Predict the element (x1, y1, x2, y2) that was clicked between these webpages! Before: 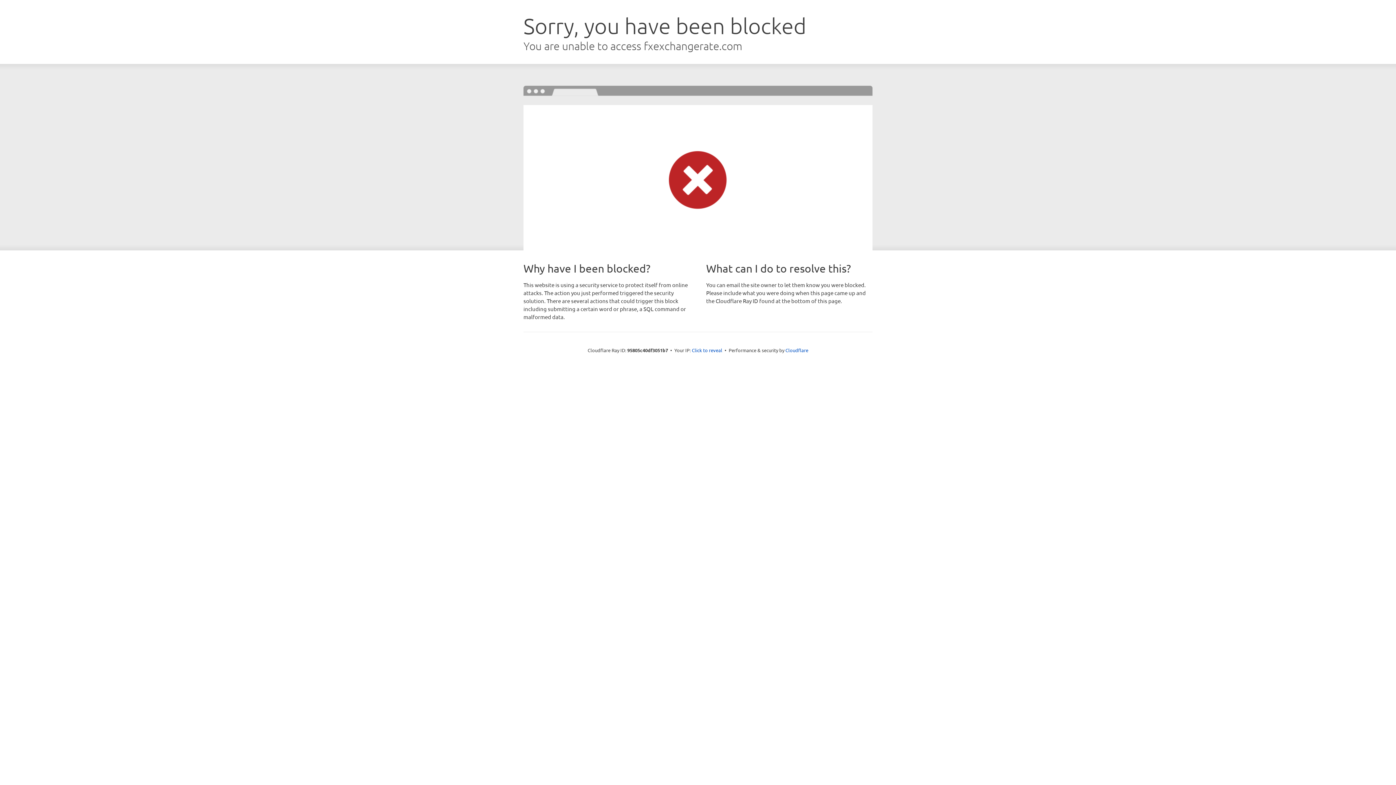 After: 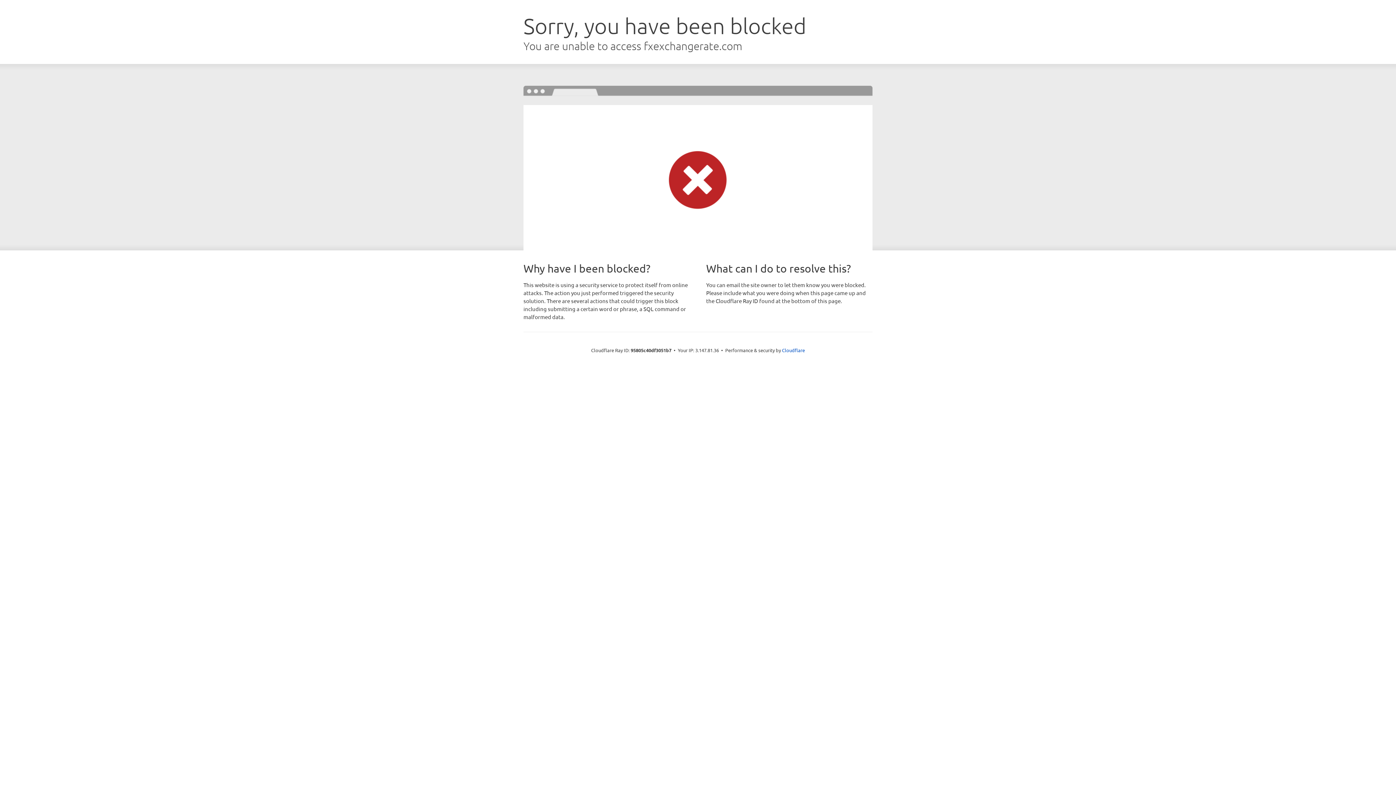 Action: bbox: (692, 346, 722, 353) label: Click to reveal